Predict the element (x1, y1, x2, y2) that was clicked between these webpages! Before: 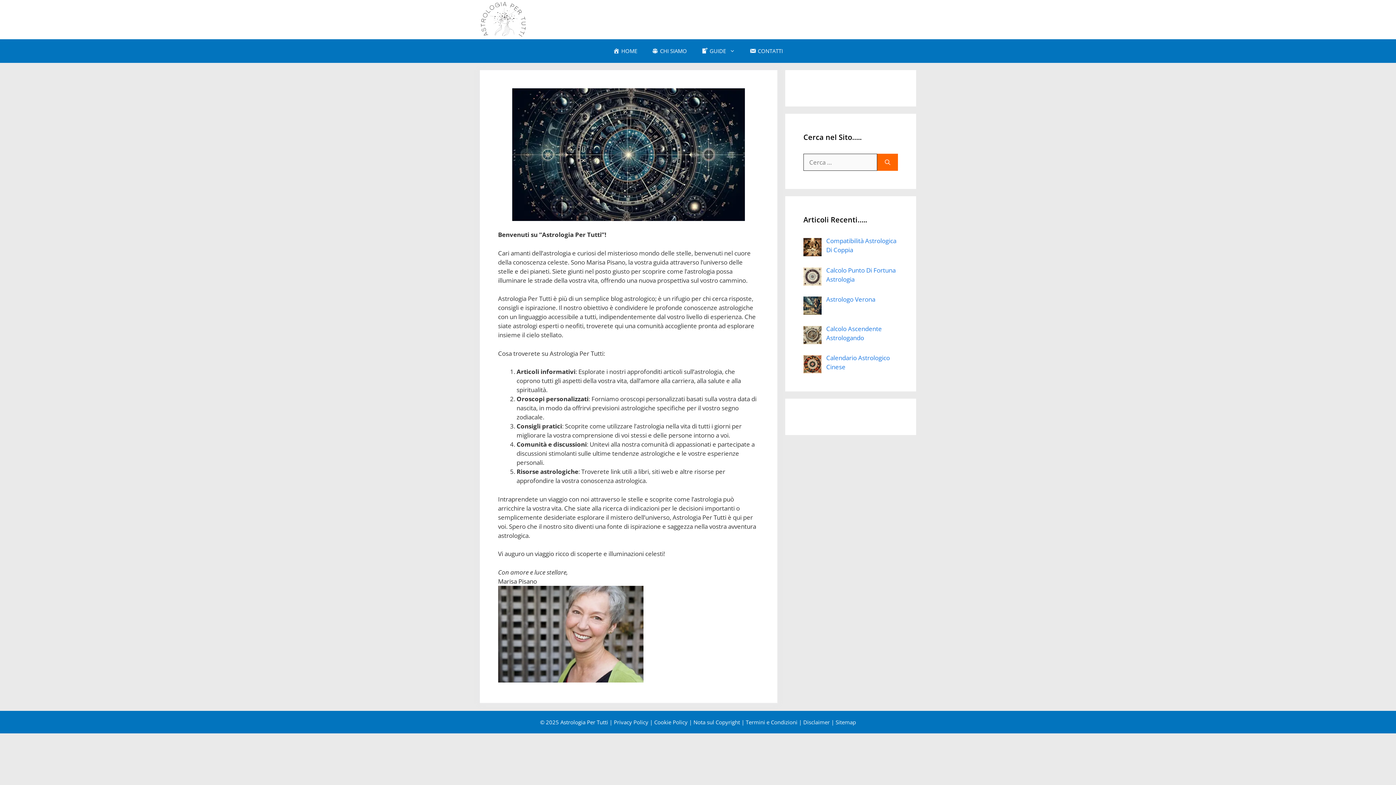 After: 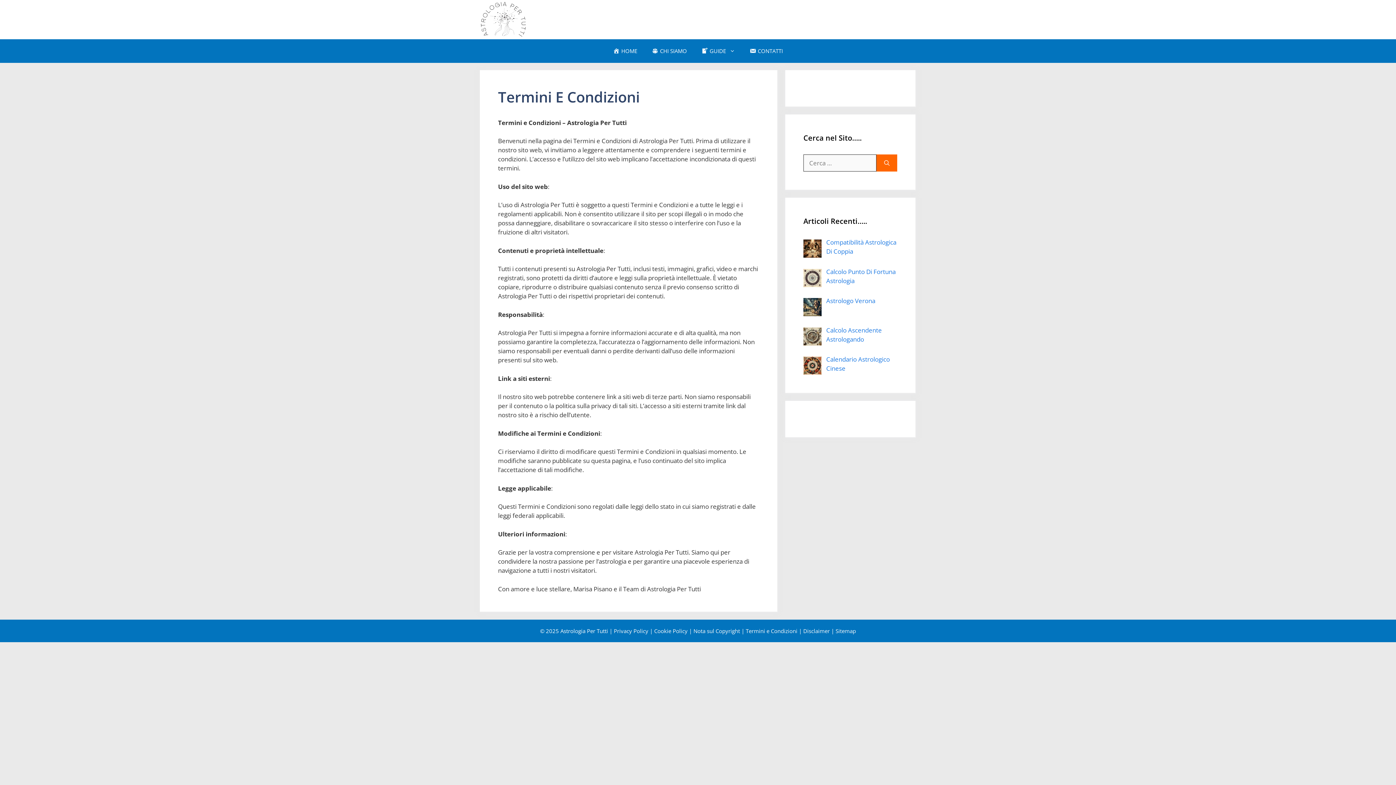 Action: bbox: (746, 718, 797, 726) label: Termini e Condizioni